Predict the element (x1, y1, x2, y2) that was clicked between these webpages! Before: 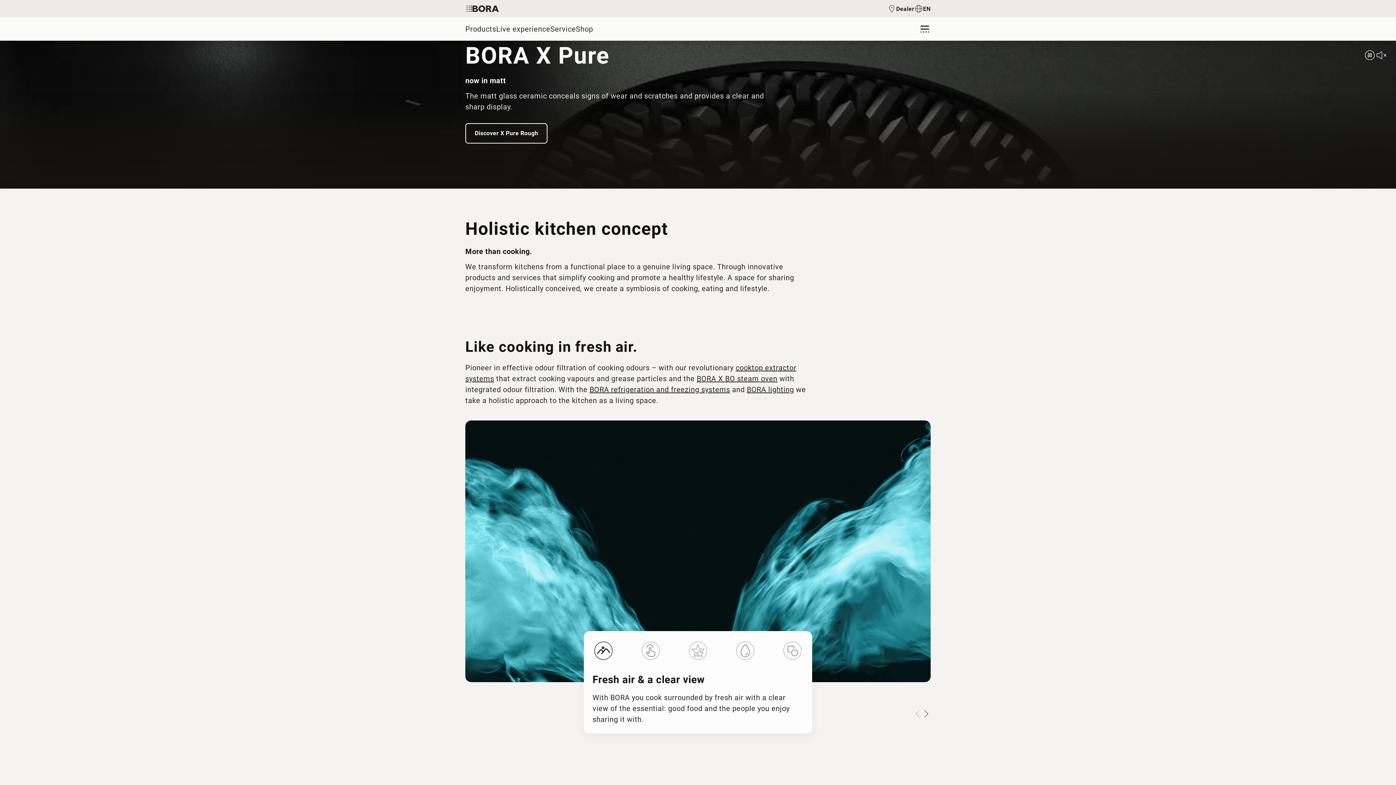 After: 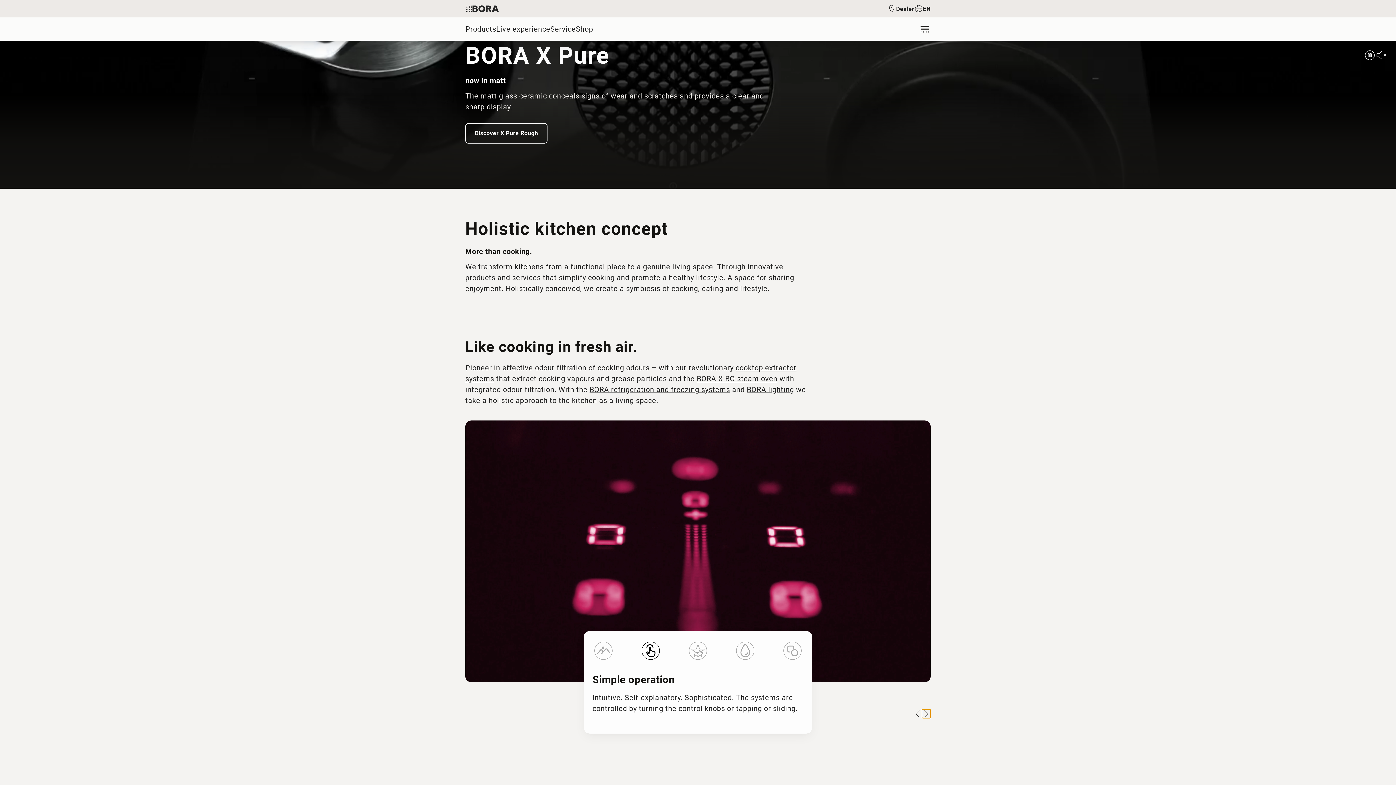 Action: label: Next slide bbox: (922, 709, 930, 718)